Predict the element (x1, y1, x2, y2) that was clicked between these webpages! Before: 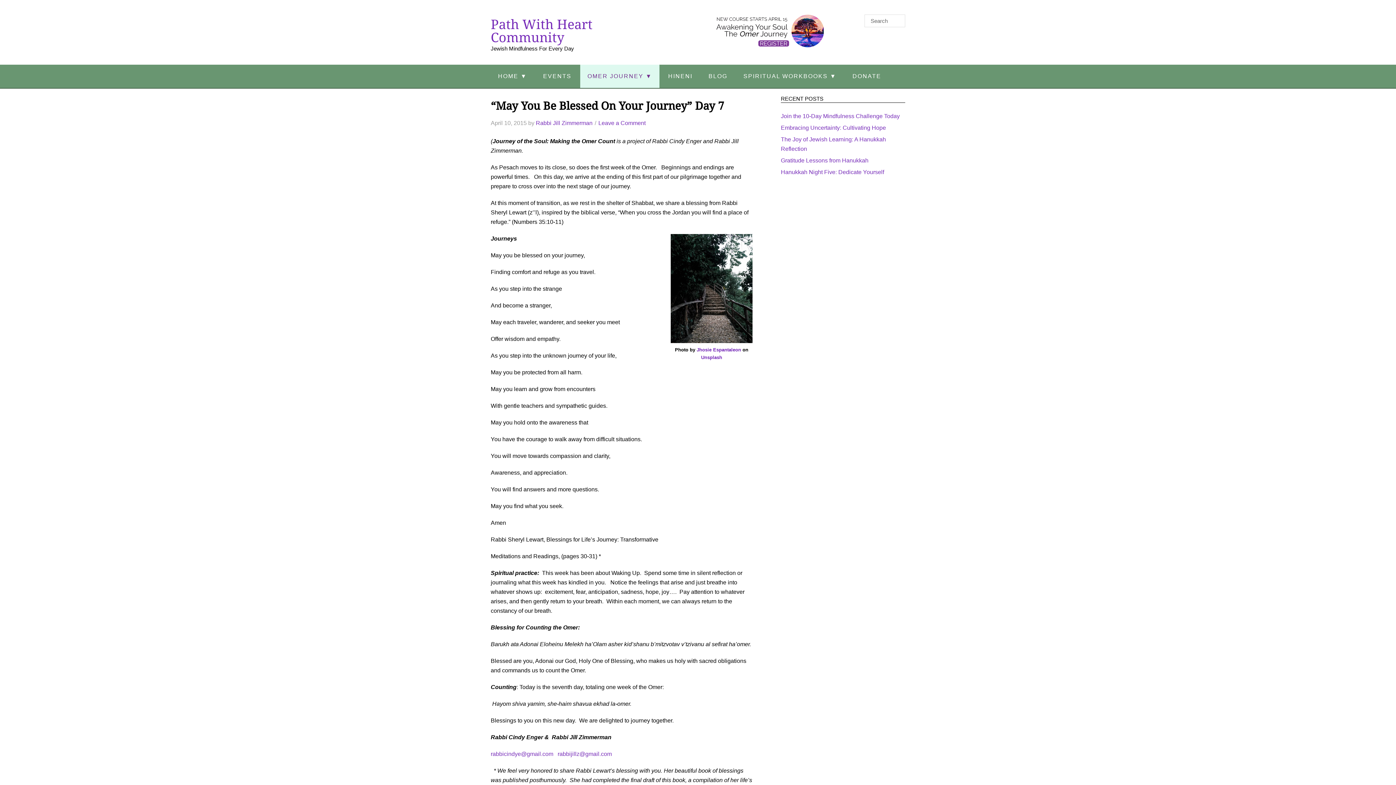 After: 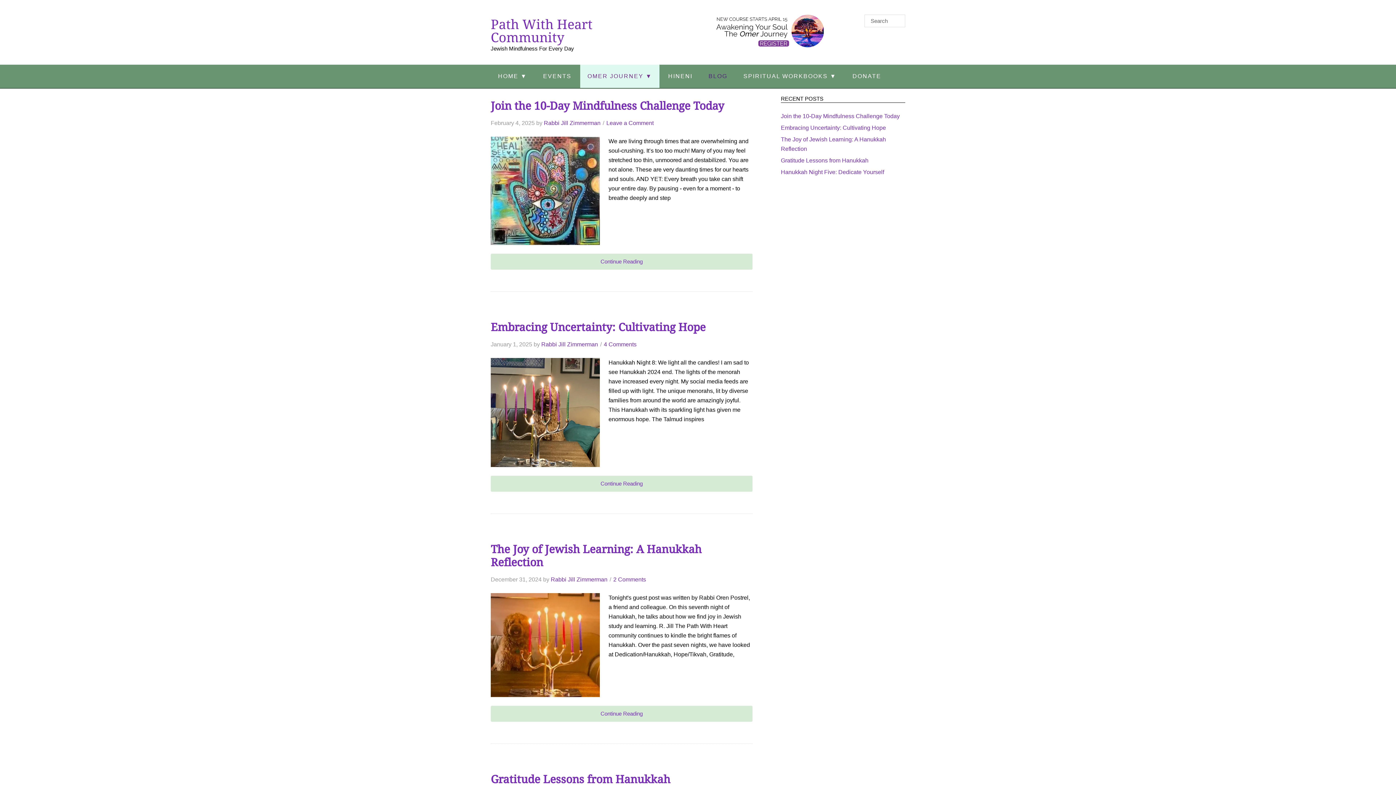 Action: label: BLOG bbox: (701, 64, 734, 88)